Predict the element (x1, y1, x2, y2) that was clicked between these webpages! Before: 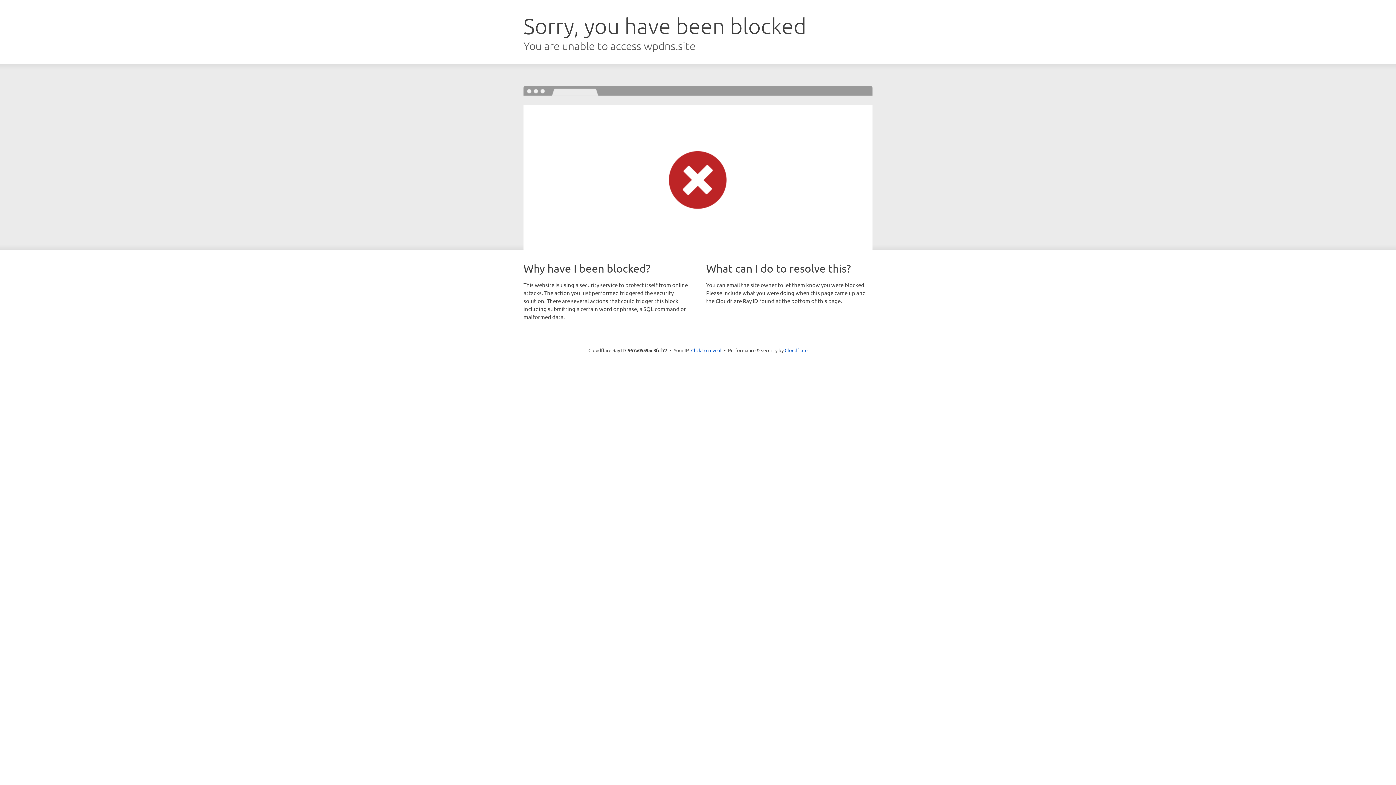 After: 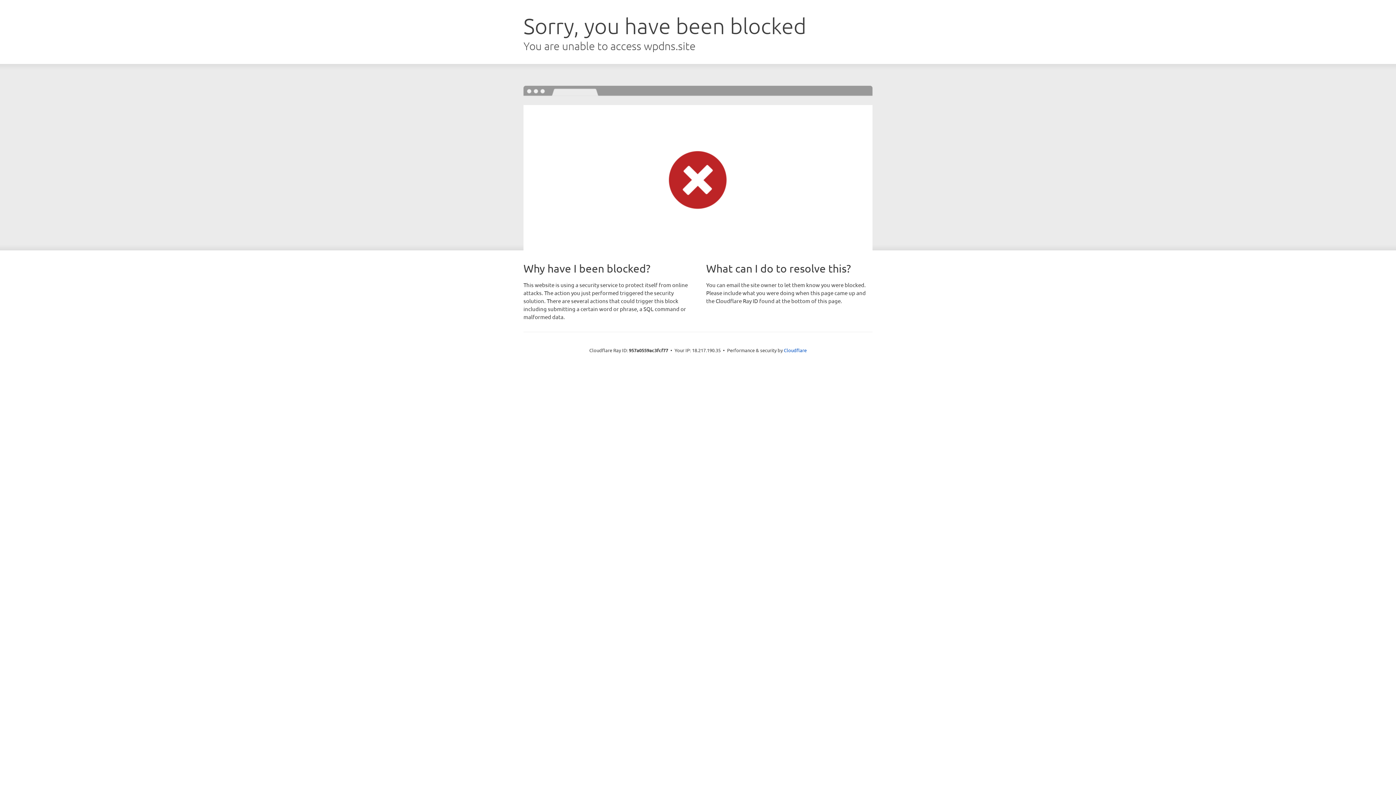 Action: bbox: (691, 346, 721, 353) label: Click to reveal